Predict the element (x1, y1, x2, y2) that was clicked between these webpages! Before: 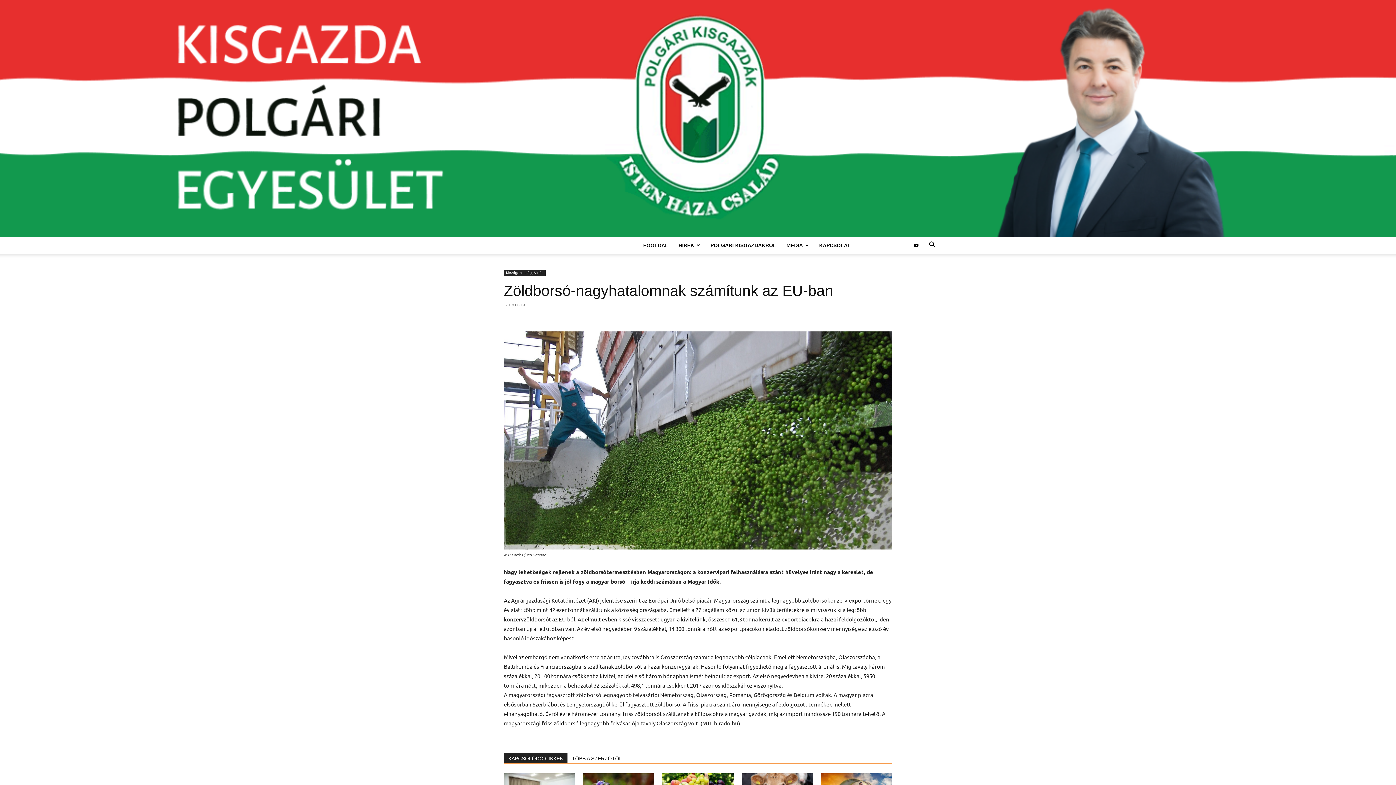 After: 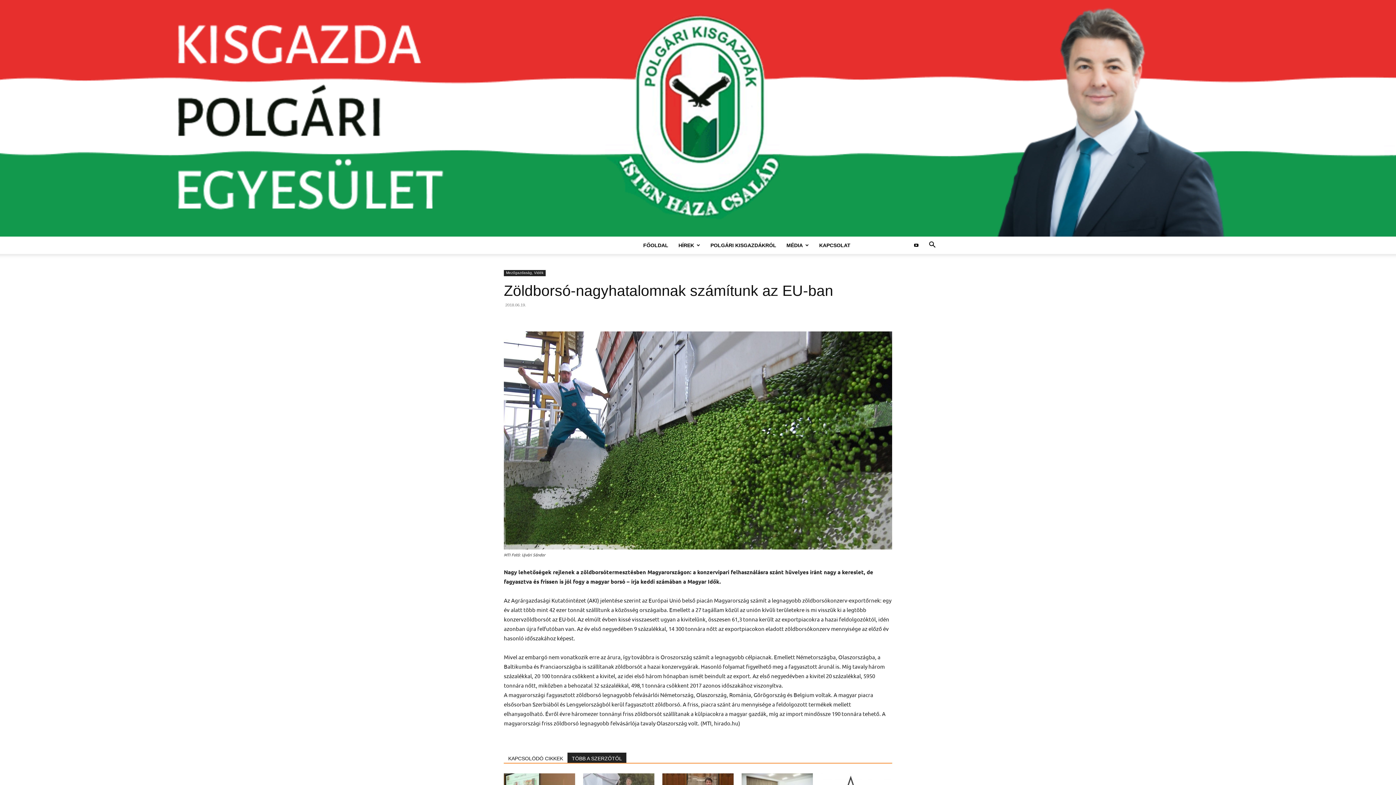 Action: label: TÖBB A SZERZŐTŐL bbox: (567, 753, 626, 763)